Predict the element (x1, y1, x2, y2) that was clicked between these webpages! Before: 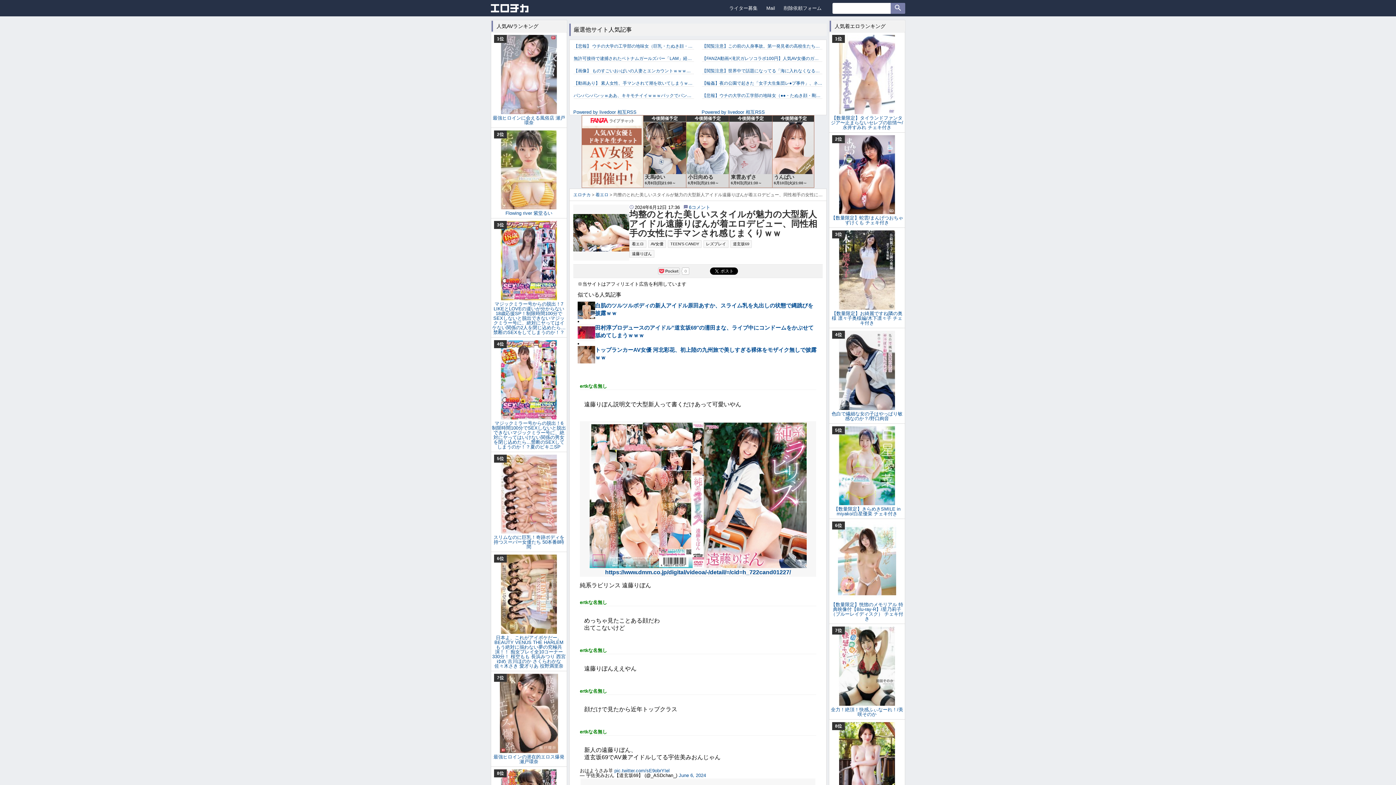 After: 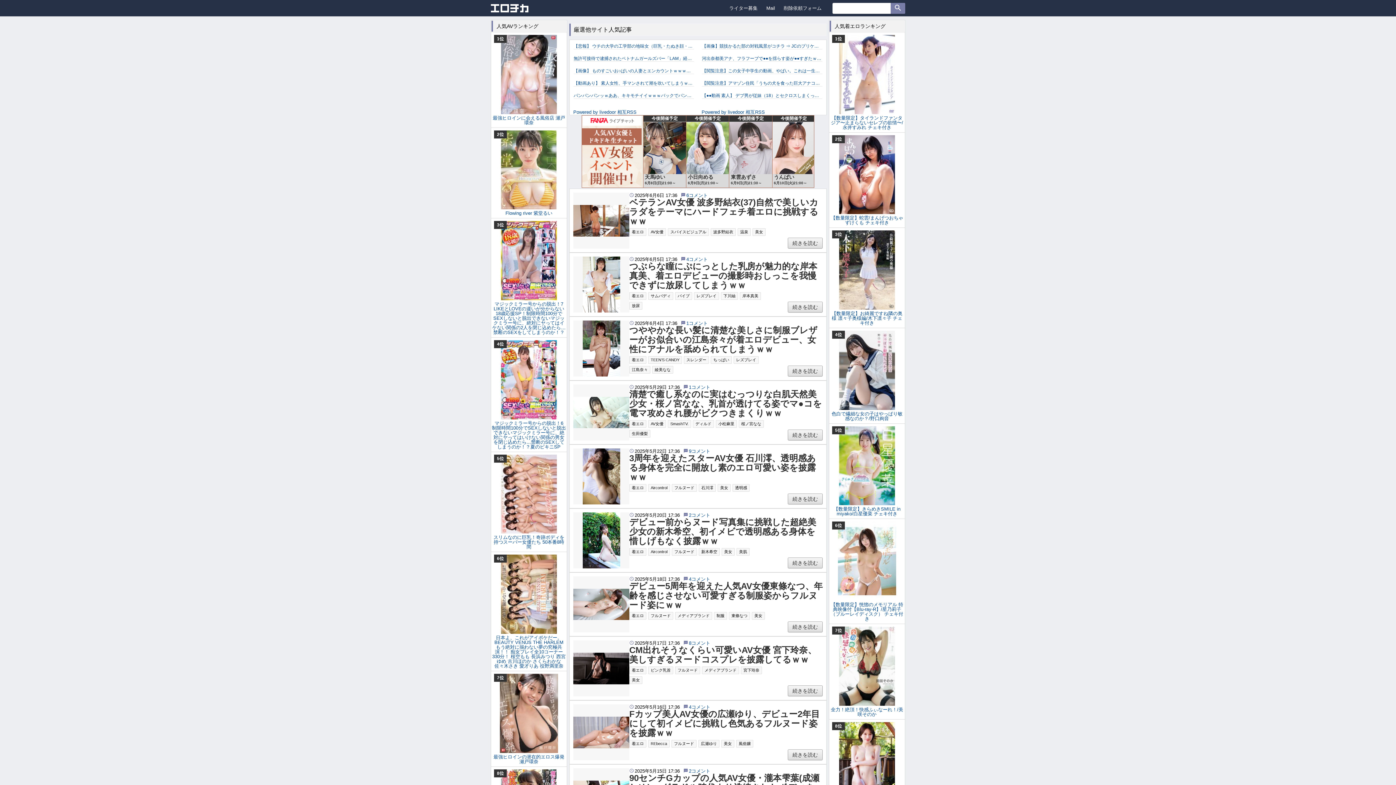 Action: bbox: (629, 240, 646, 248) label: 着エロ